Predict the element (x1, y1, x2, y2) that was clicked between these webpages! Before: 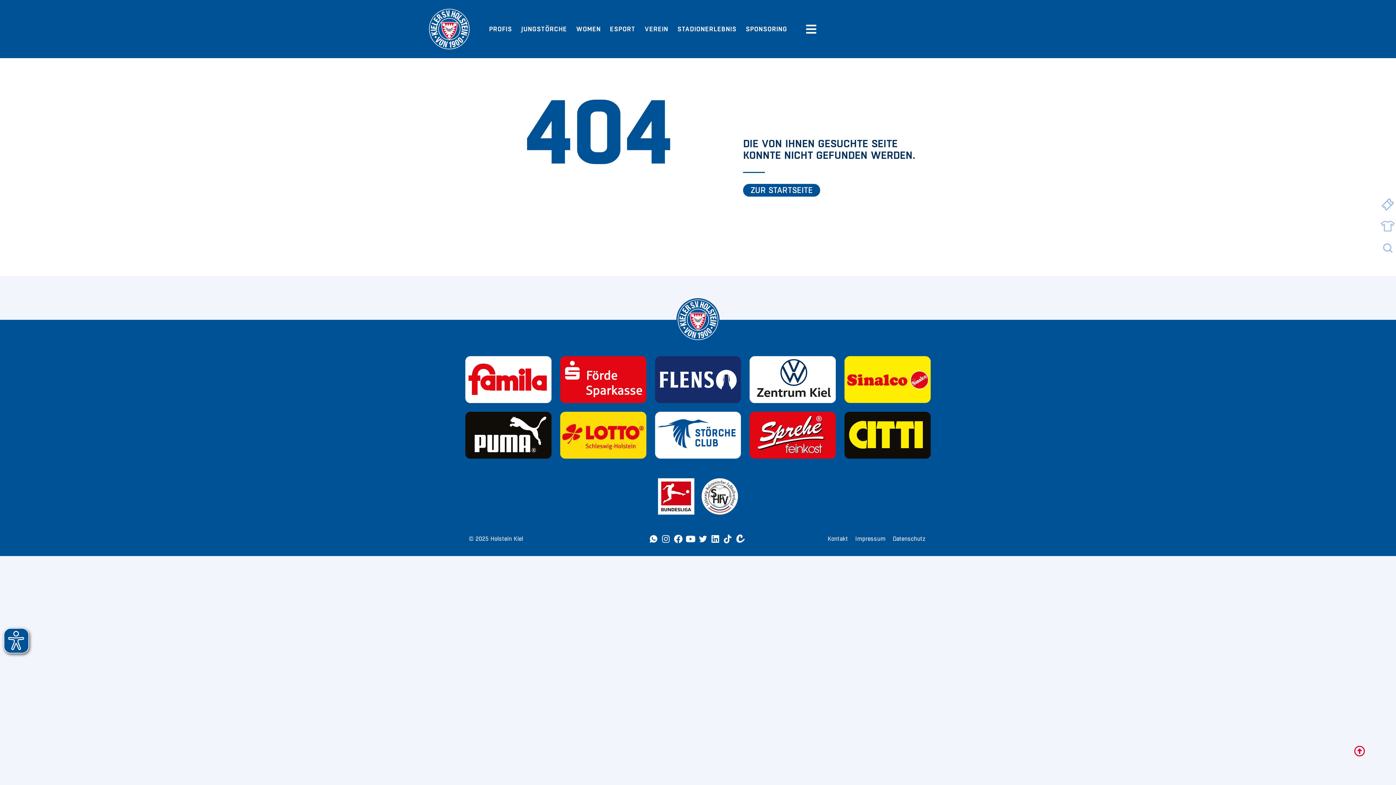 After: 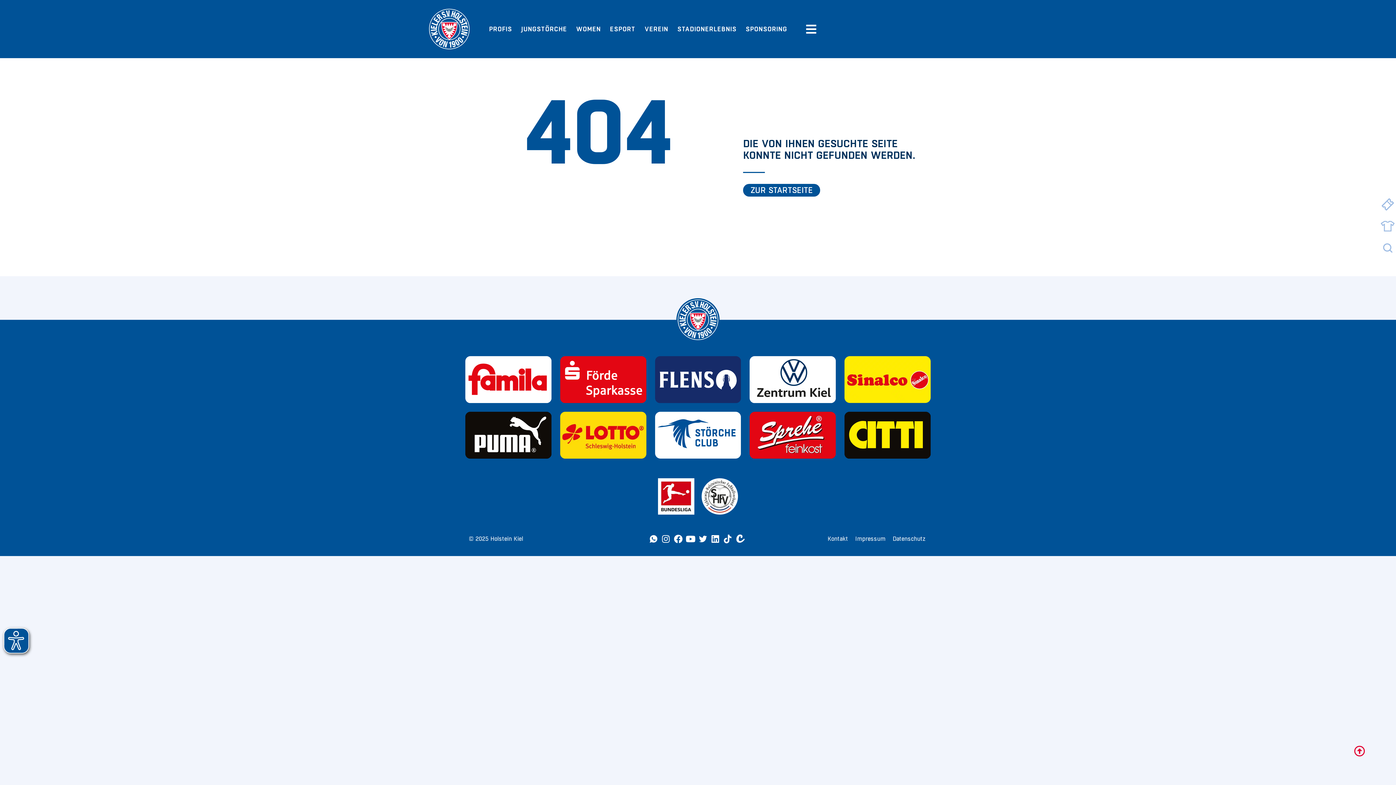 Action: bbox: (661, 534, 670, 543)